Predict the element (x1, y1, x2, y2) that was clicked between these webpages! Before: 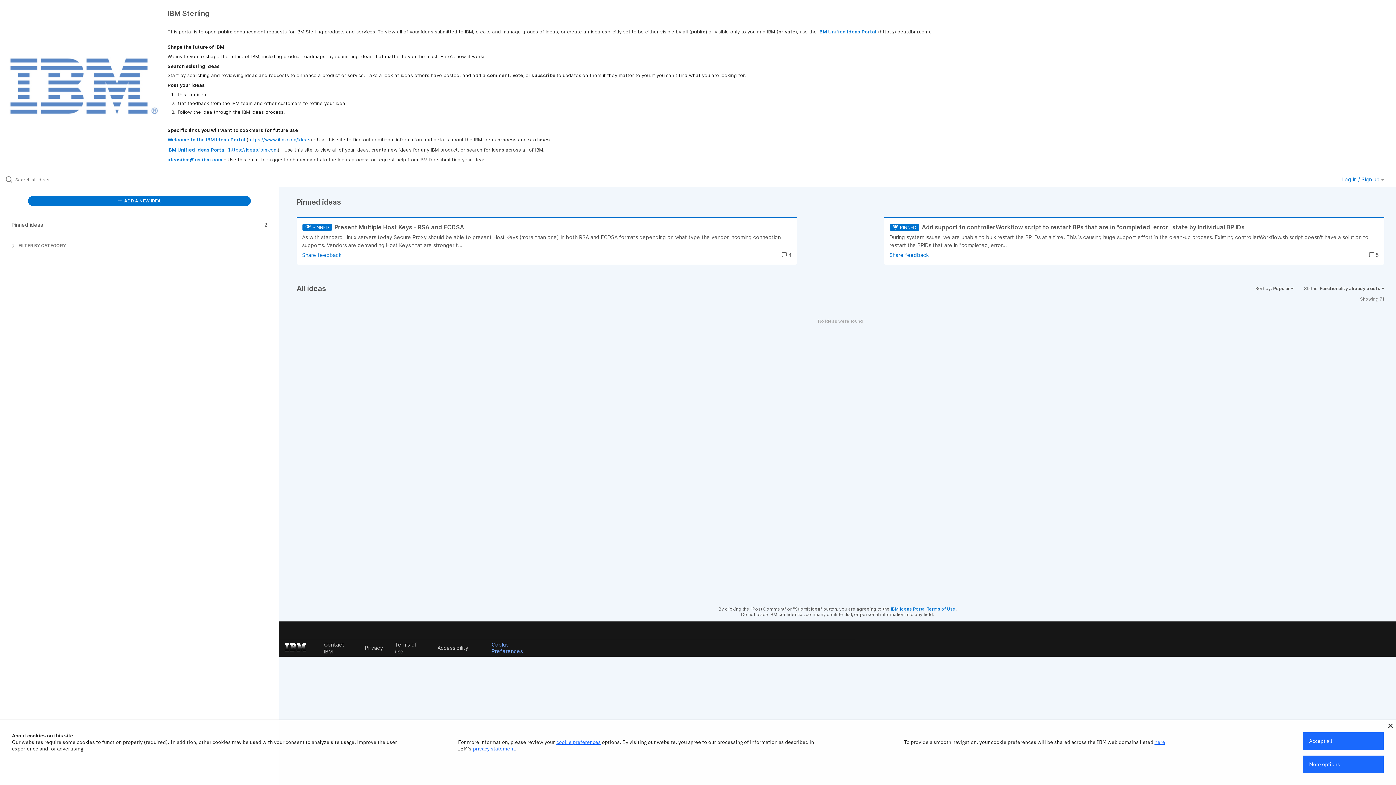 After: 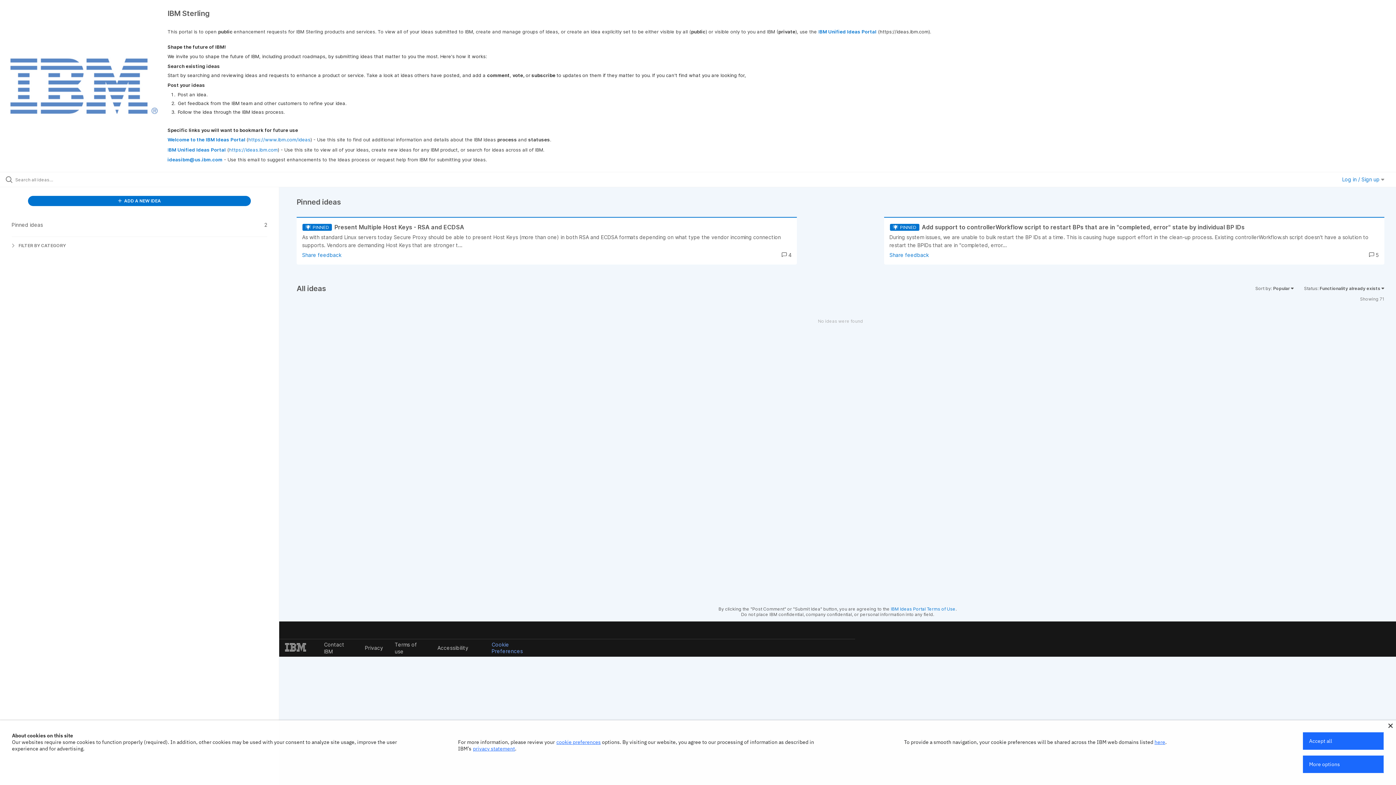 Action: label: privacy statement bbox: (473, 745, 515, 752)